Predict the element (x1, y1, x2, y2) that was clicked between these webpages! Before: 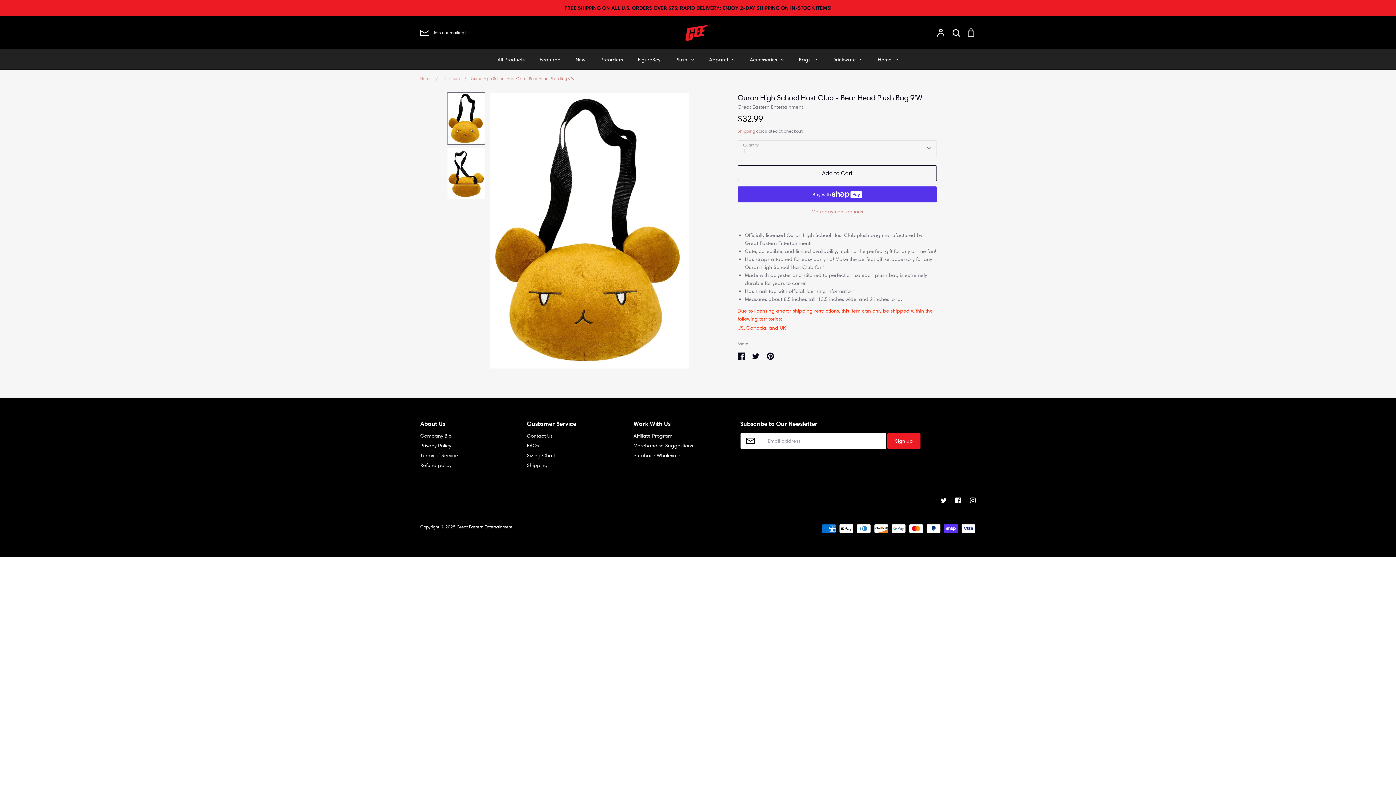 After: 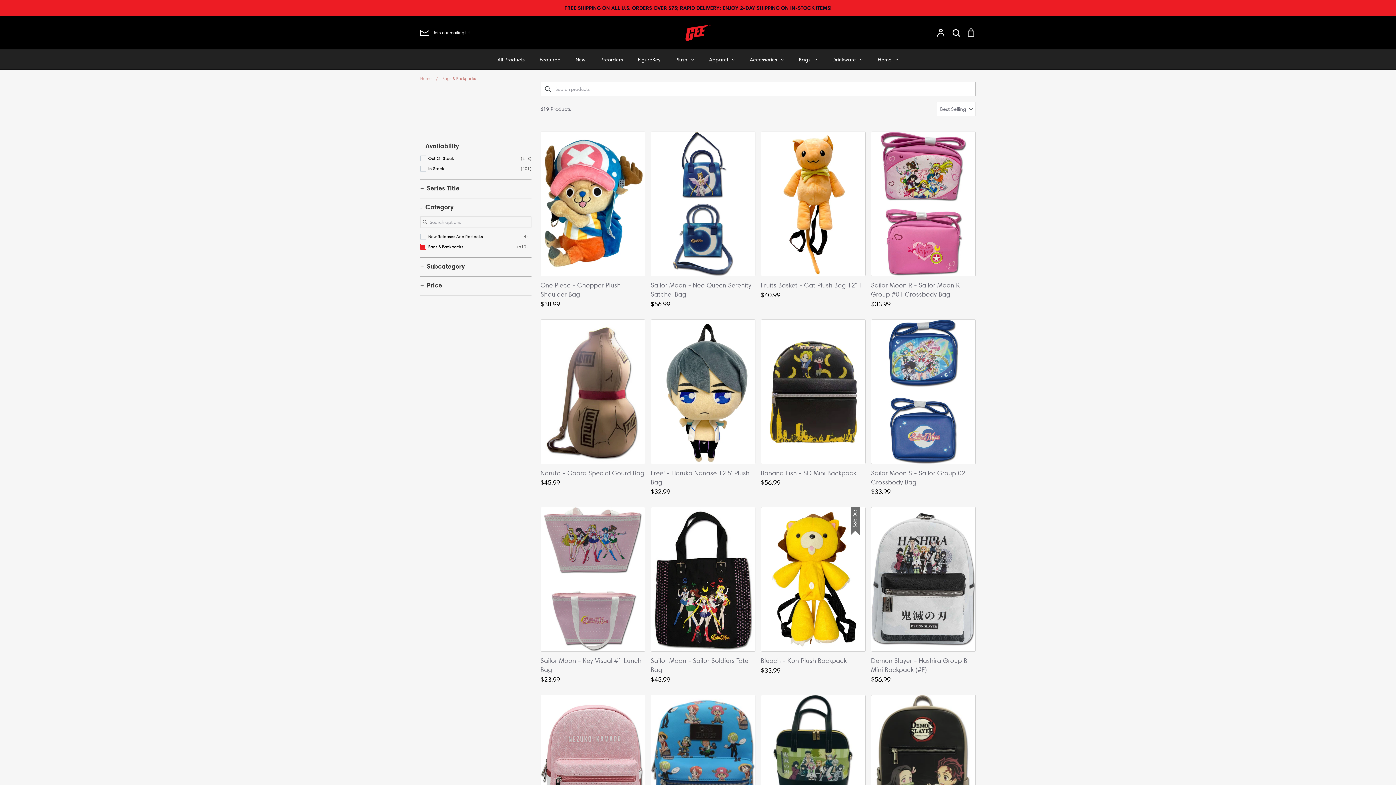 Action: bbox: (791, 49, 824, 69) label: Bags